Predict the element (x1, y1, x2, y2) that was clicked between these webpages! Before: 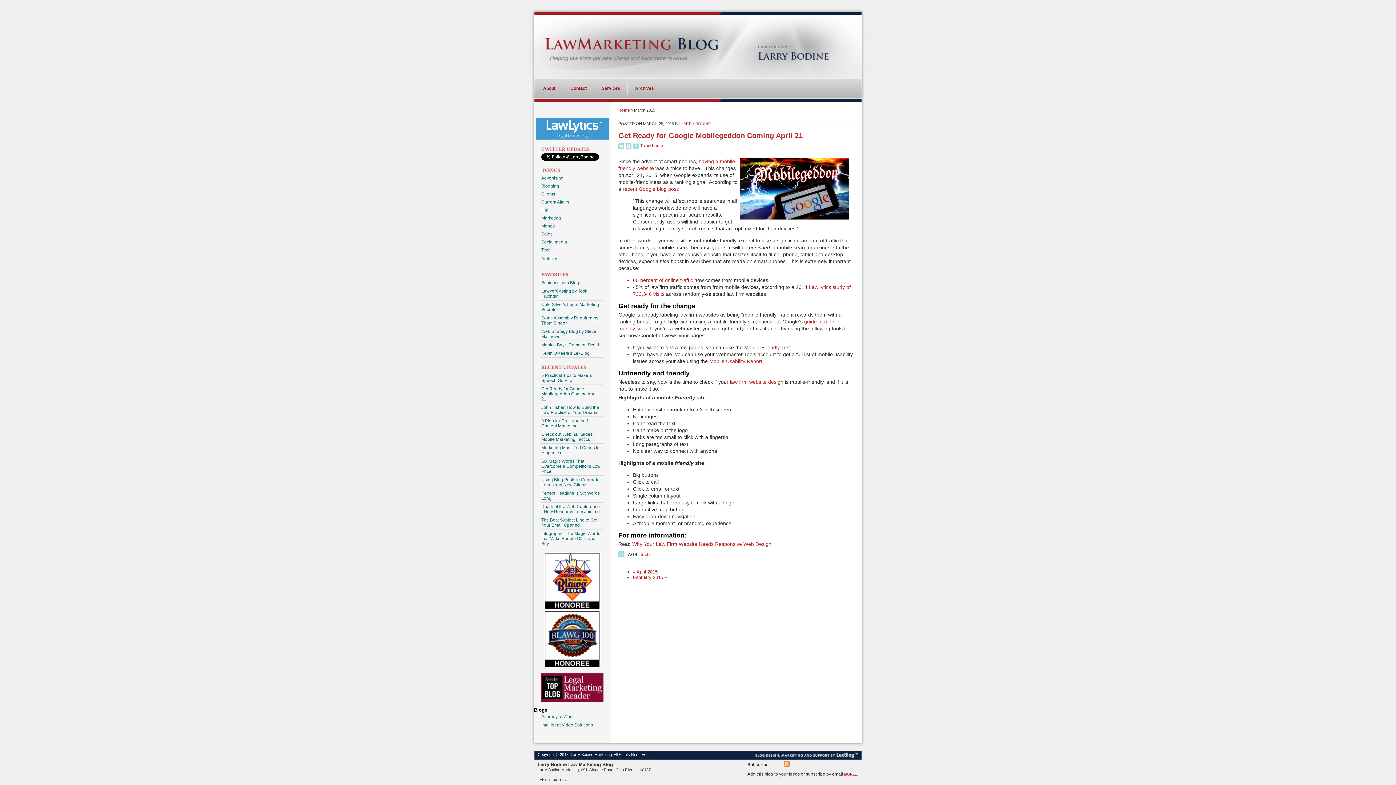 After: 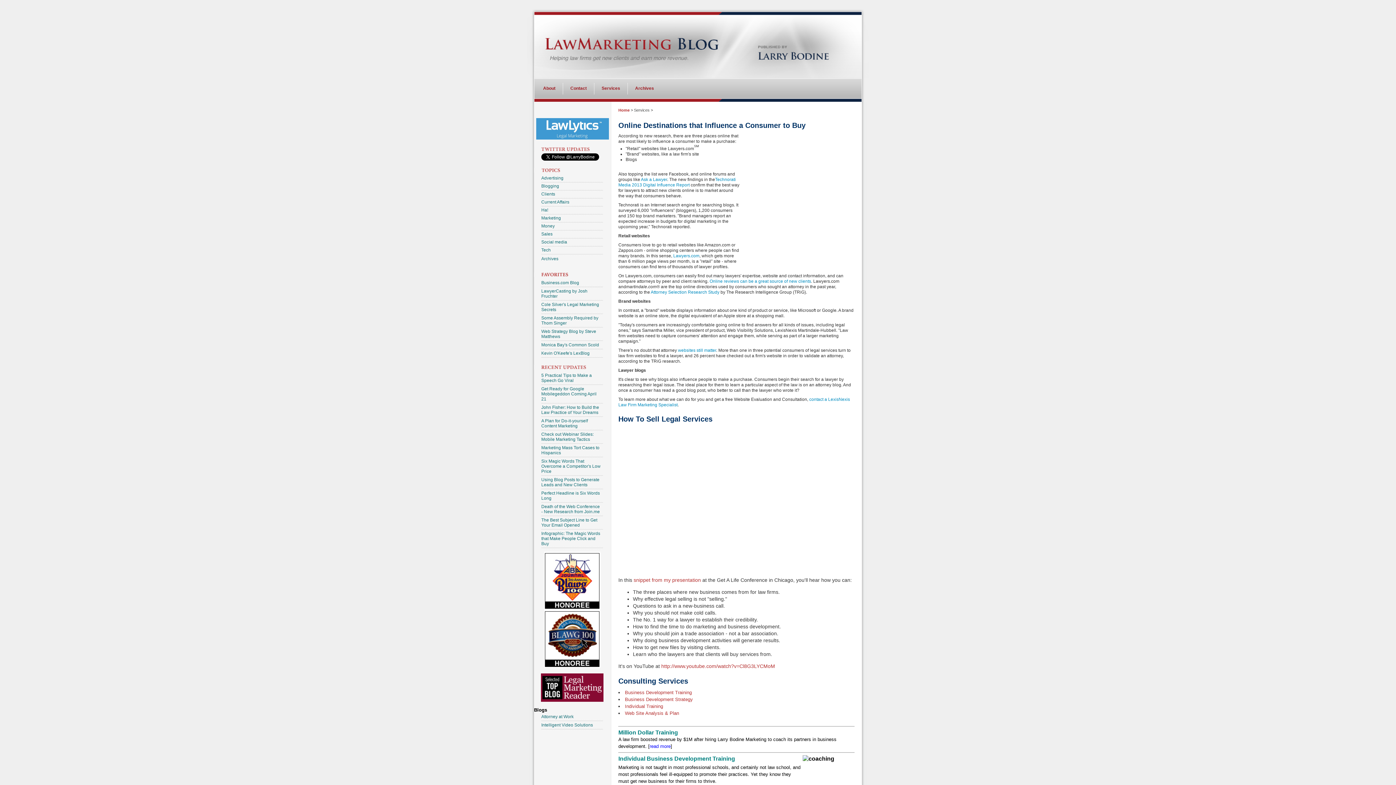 Action: bbox: (594, 82, 627, 94) label: Services